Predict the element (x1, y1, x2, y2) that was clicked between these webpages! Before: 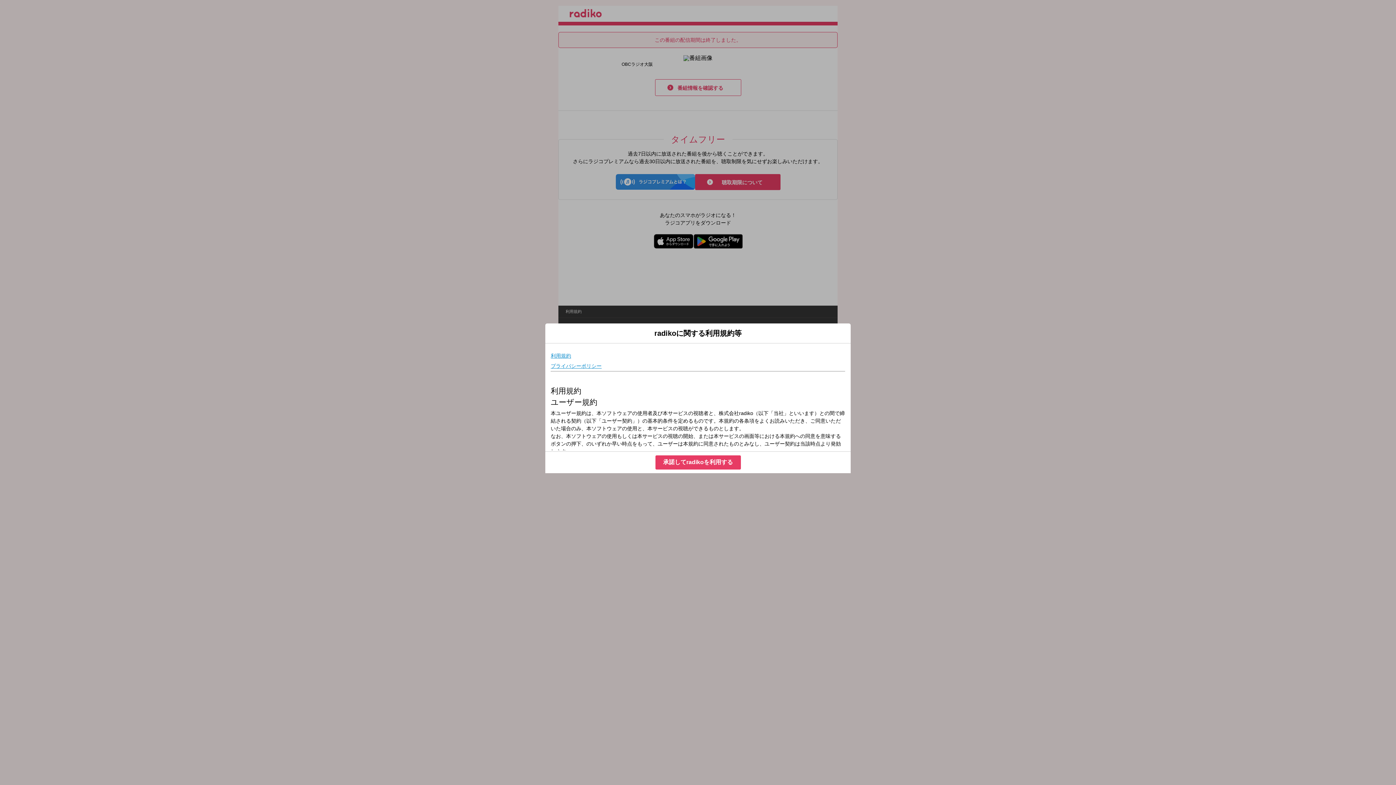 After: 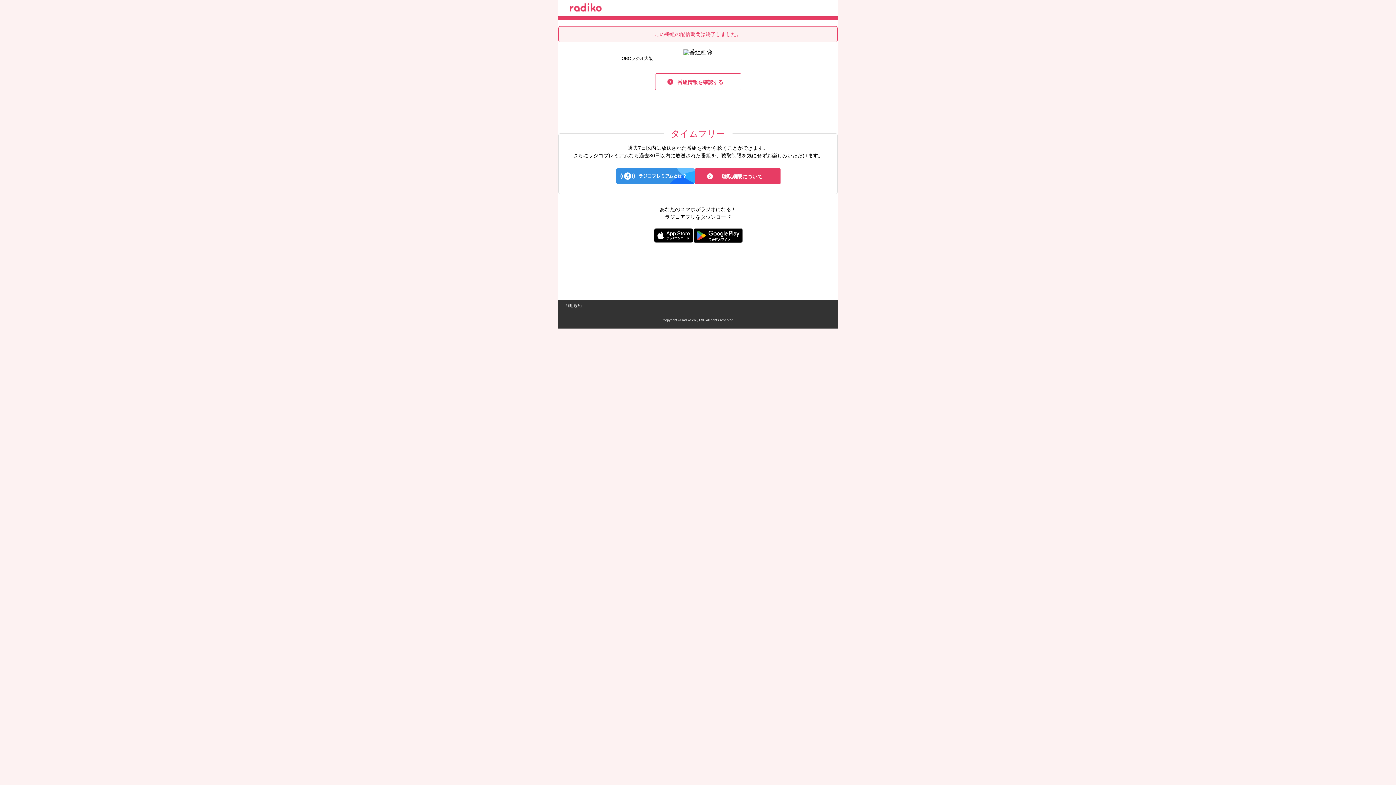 Action: bbox: (655, 455, 740, 469) label: 承諾してradikoを利用する